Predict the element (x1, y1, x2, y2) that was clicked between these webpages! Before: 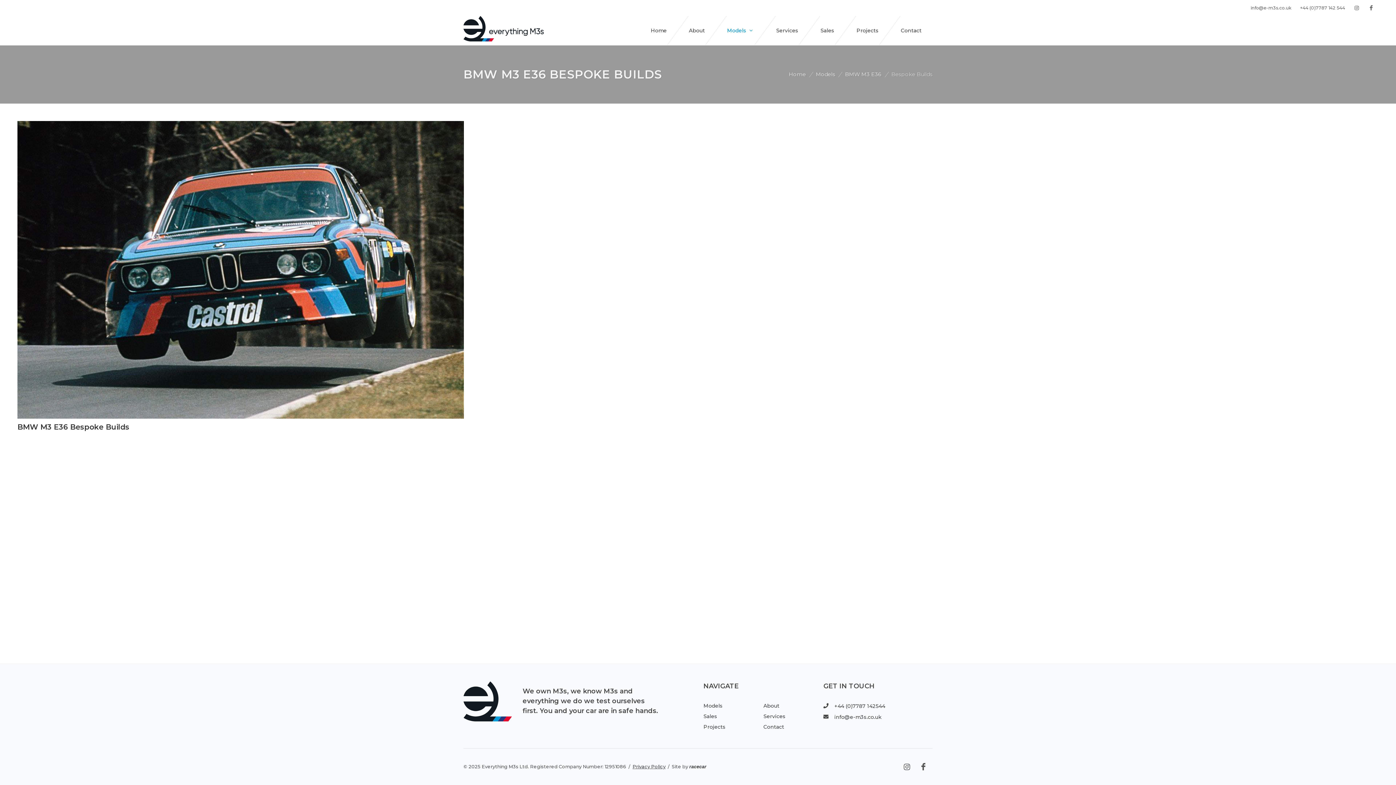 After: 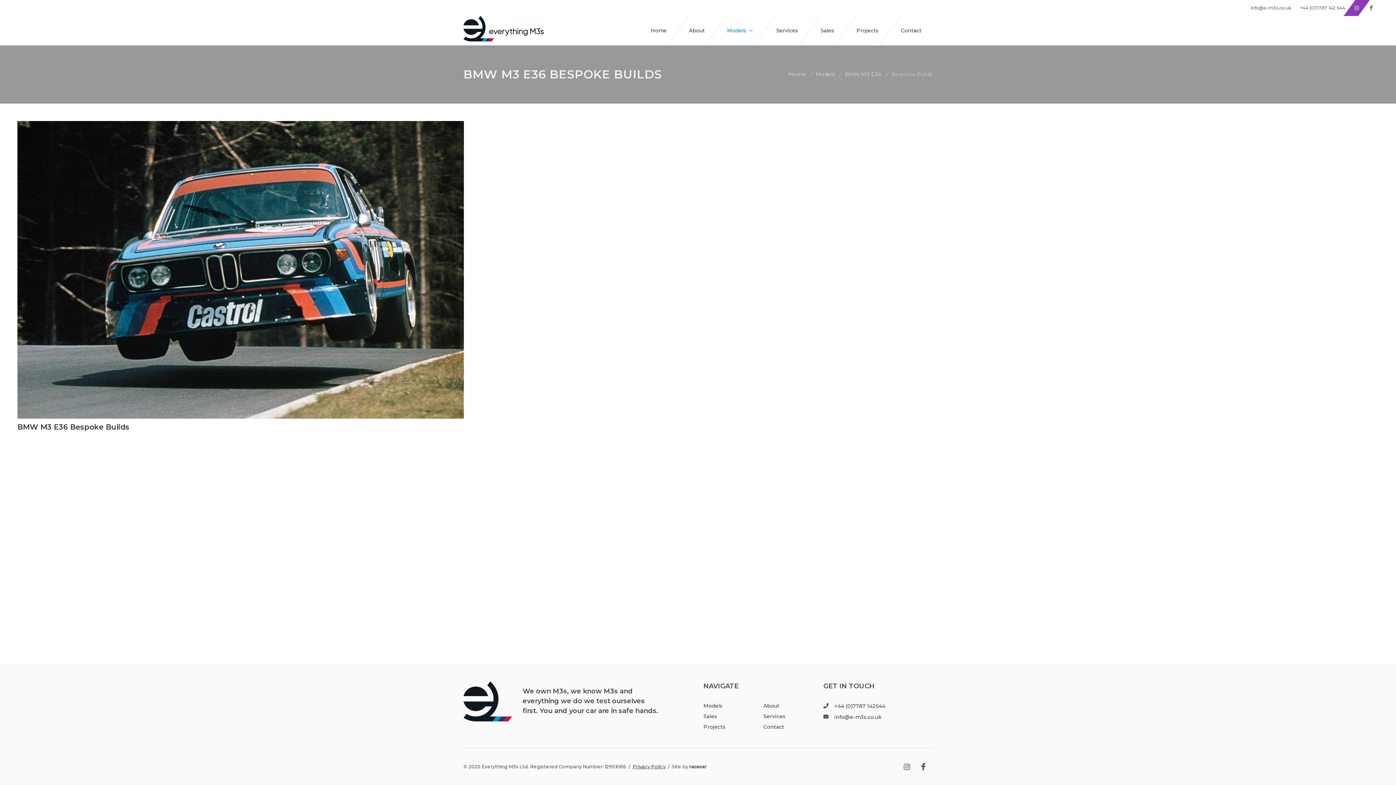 Action: bbox: (1344, 0, 1370, 16)